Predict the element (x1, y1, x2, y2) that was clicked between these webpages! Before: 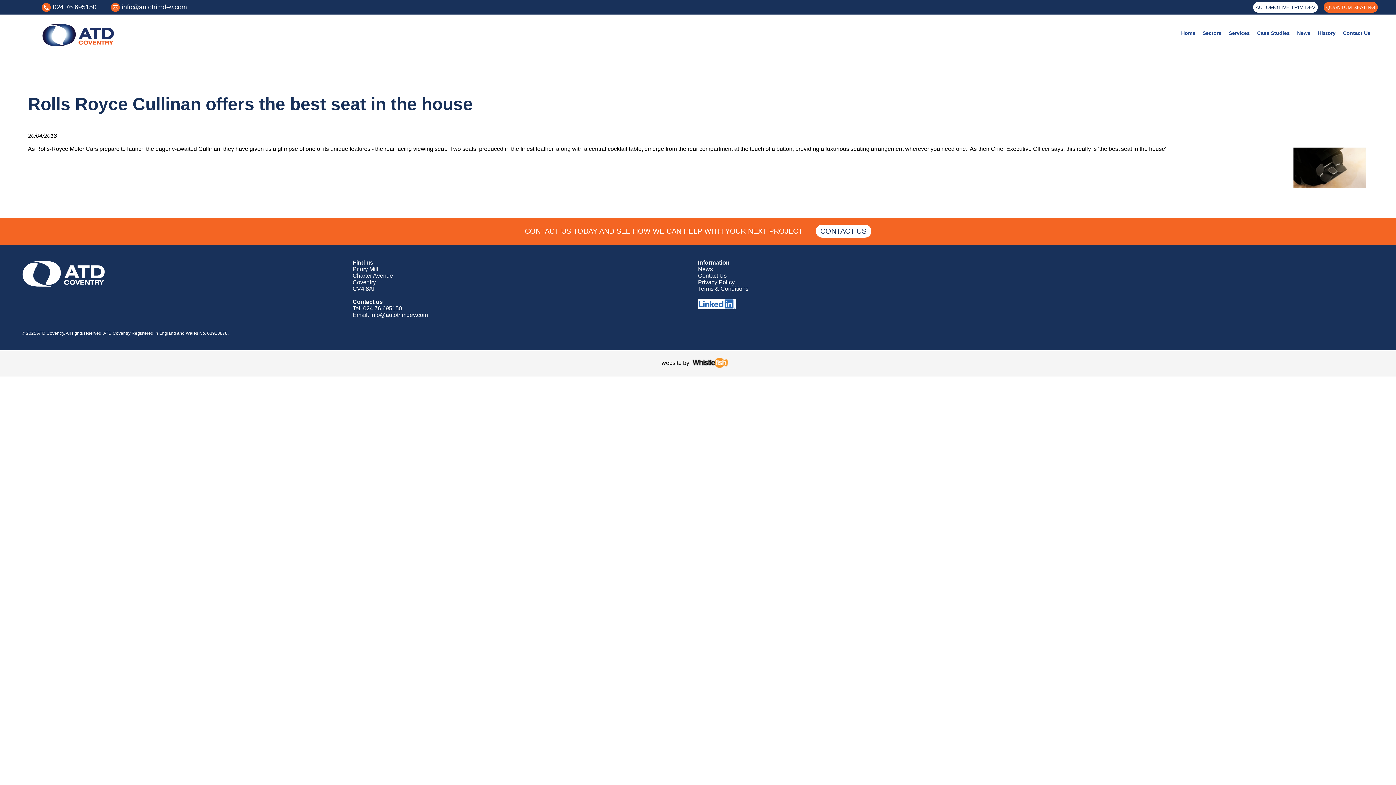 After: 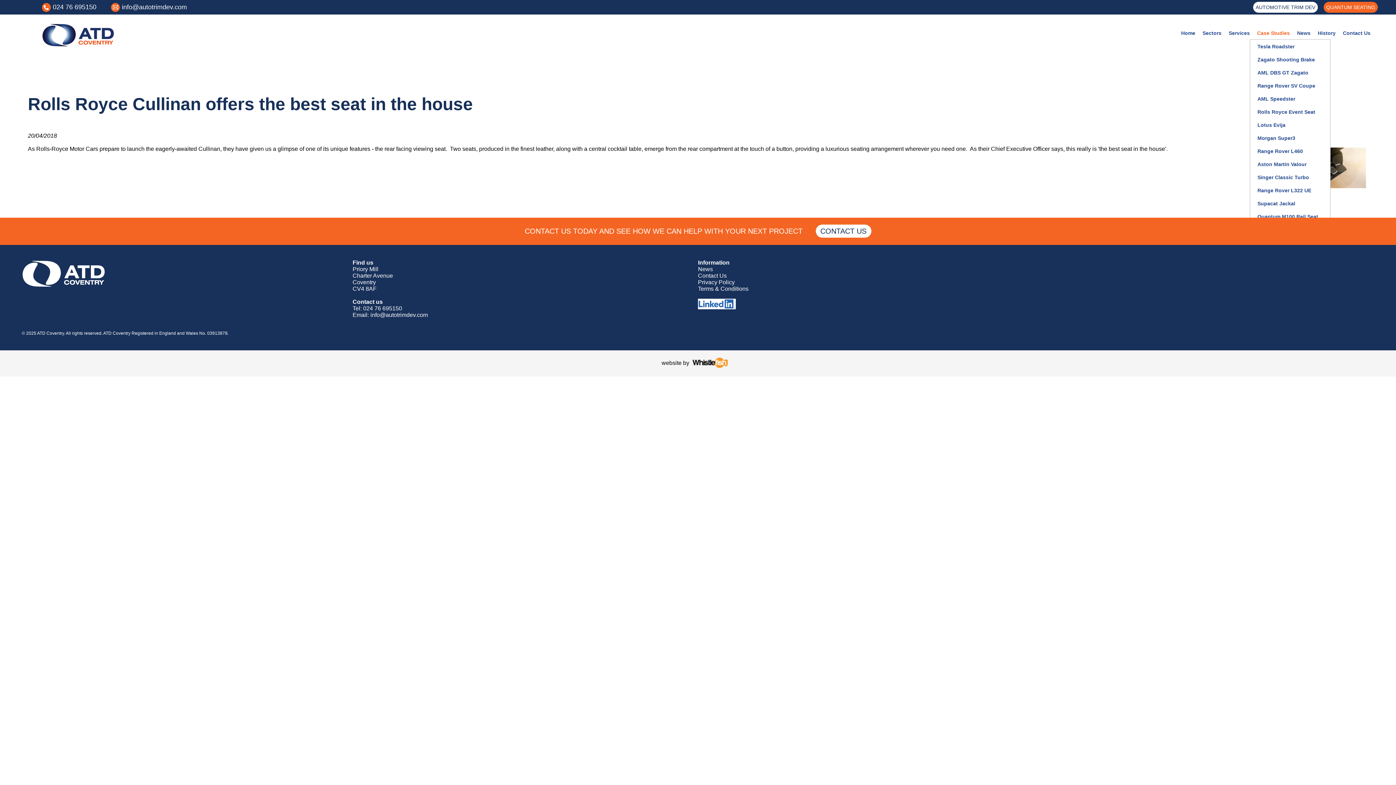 Action: label: Case Studies bbox: (1257, 25, 1290, 40)